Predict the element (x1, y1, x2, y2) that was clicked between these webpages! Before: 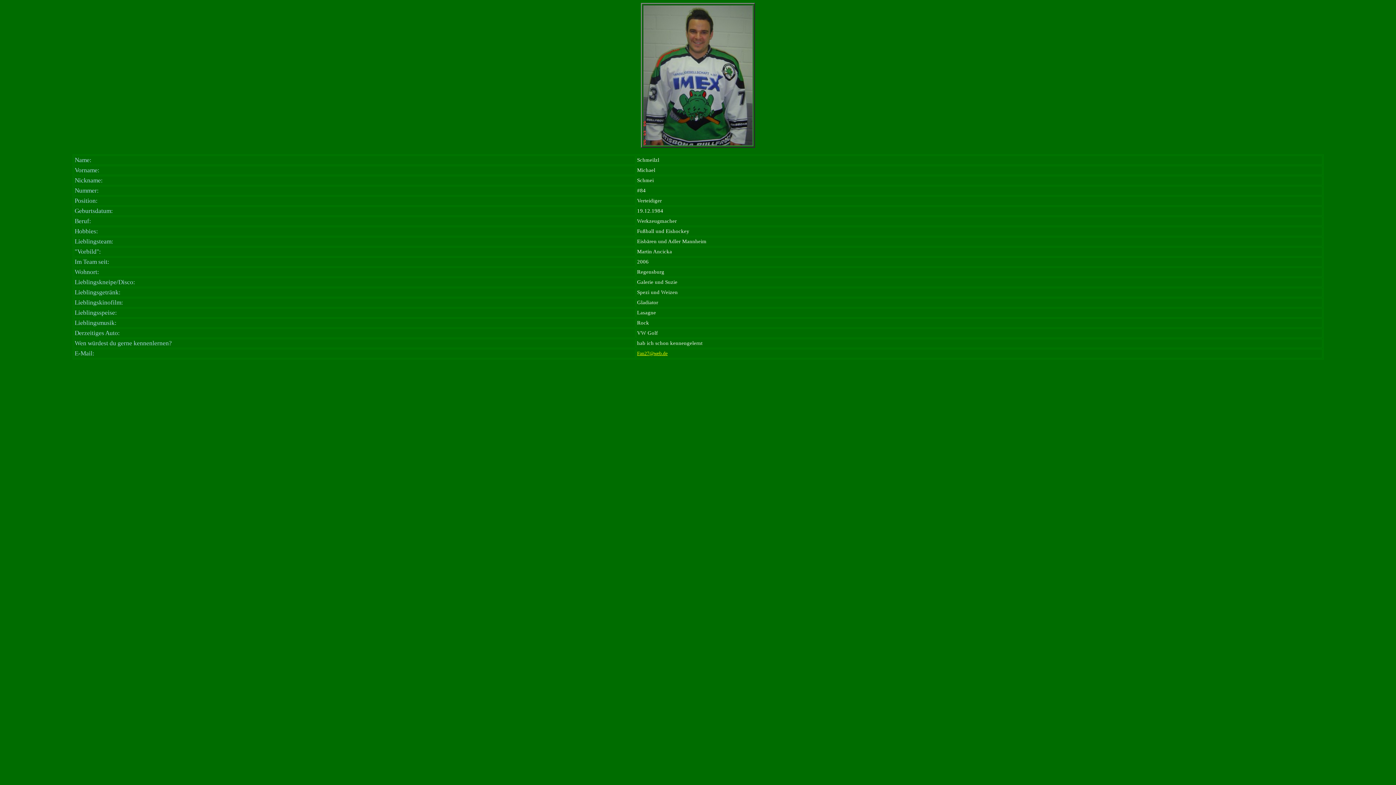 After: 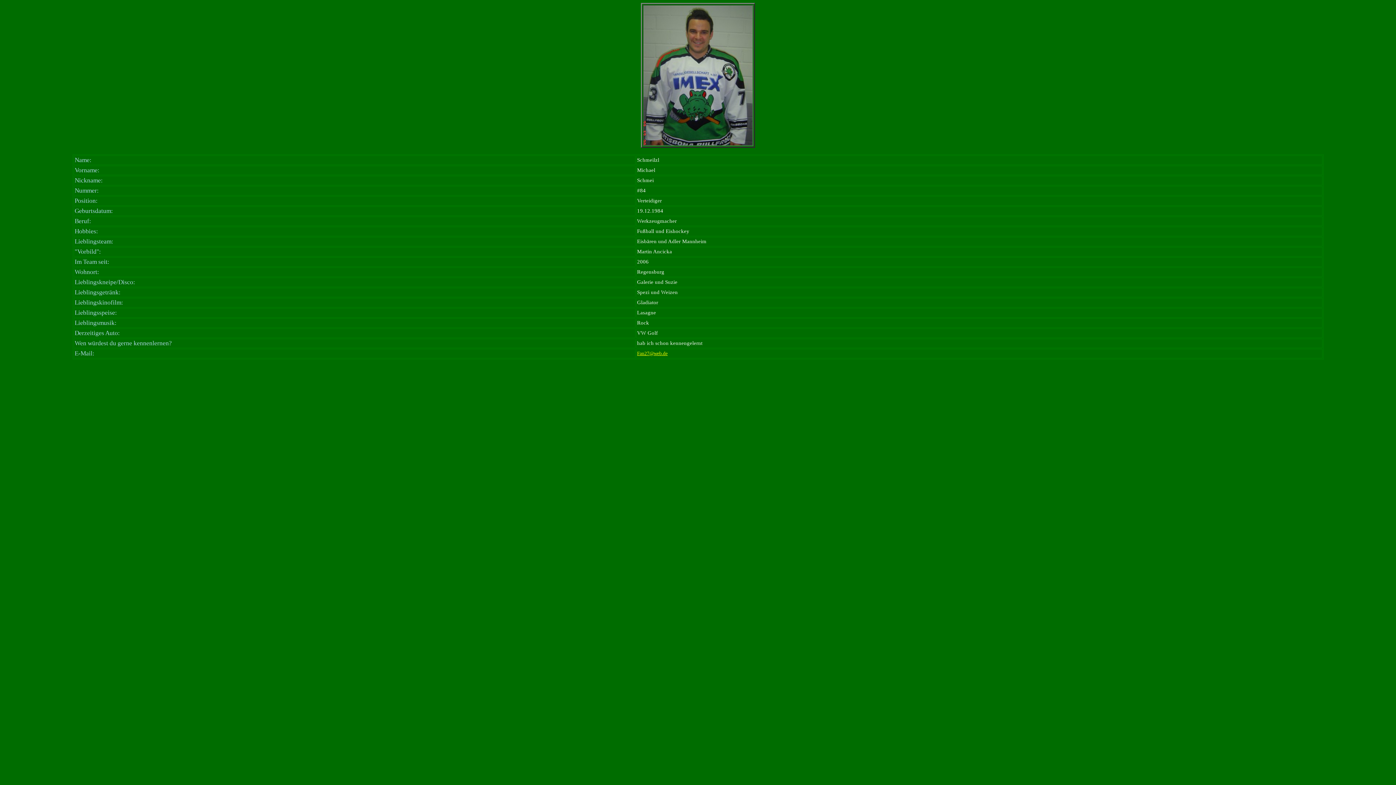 Action: bbox: (637, 350, 667, 356) label: Fan27@web.de